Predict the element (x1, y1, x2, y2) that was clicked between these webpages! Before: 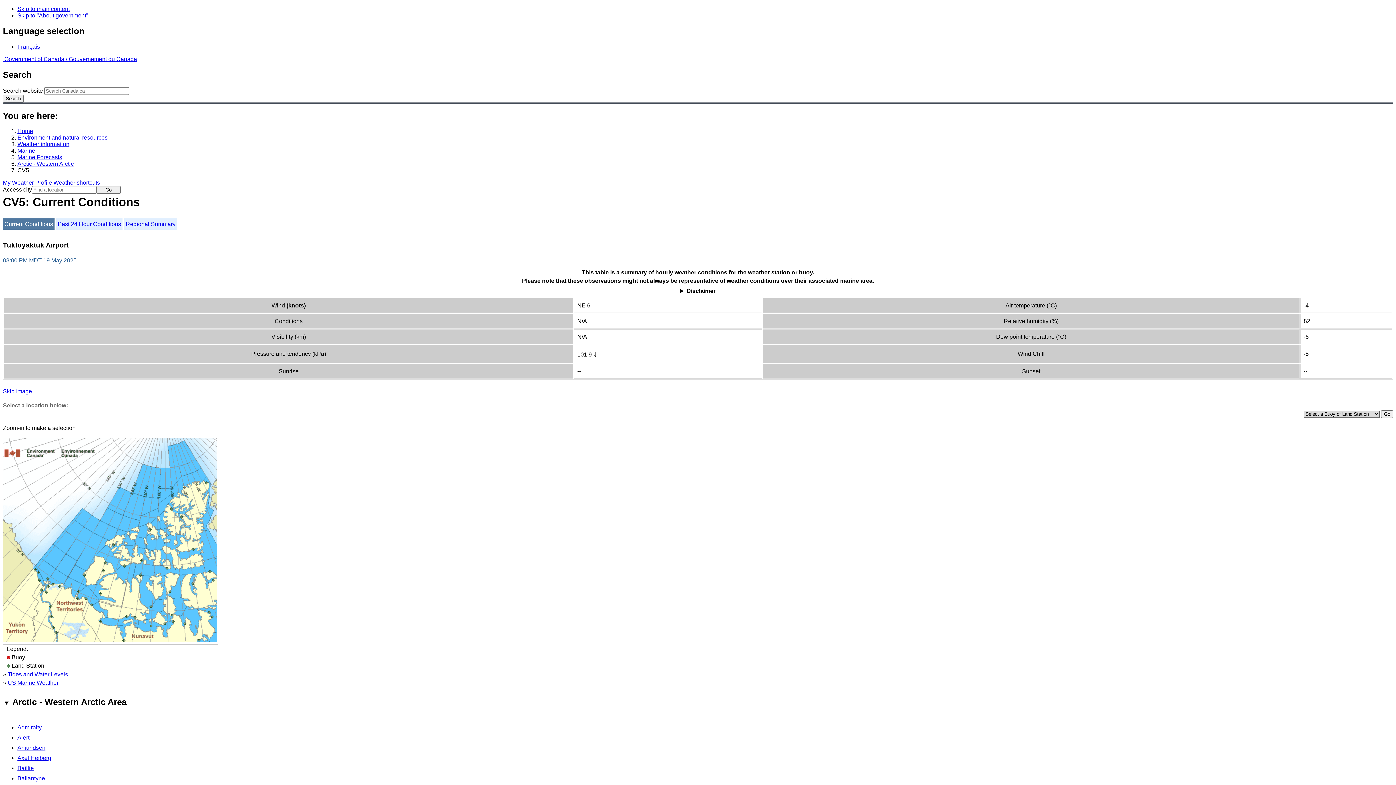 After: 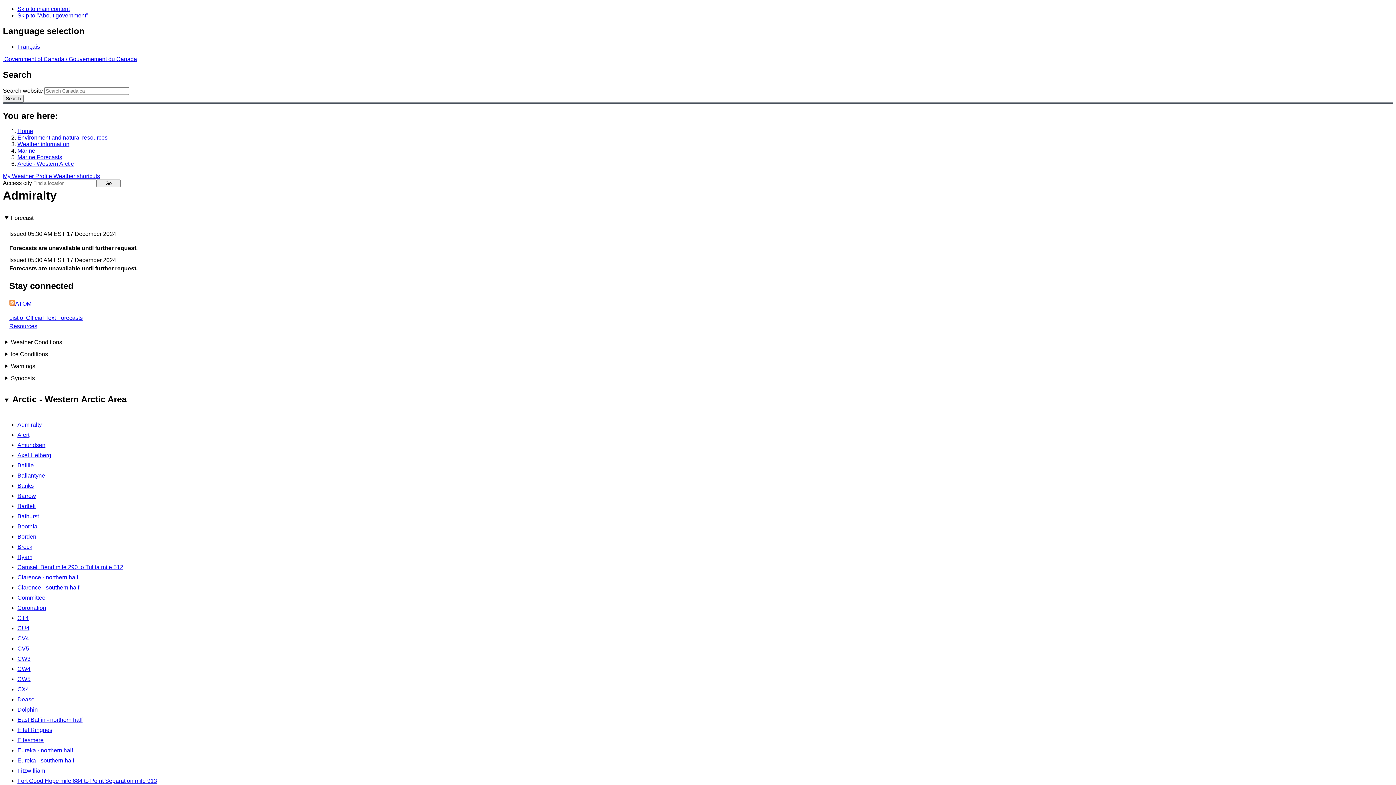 Action: label: Admiralty bbox: (17, 724, 41, 730)